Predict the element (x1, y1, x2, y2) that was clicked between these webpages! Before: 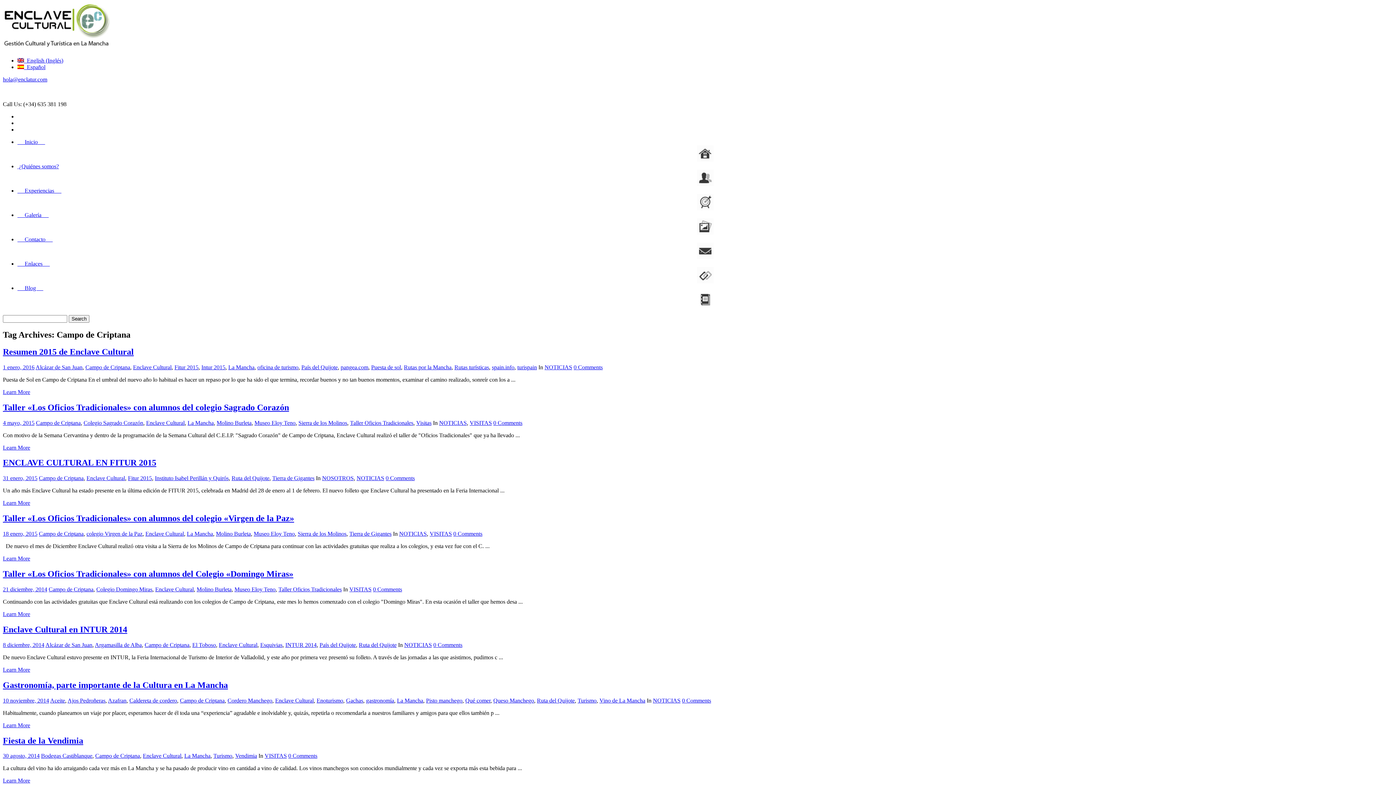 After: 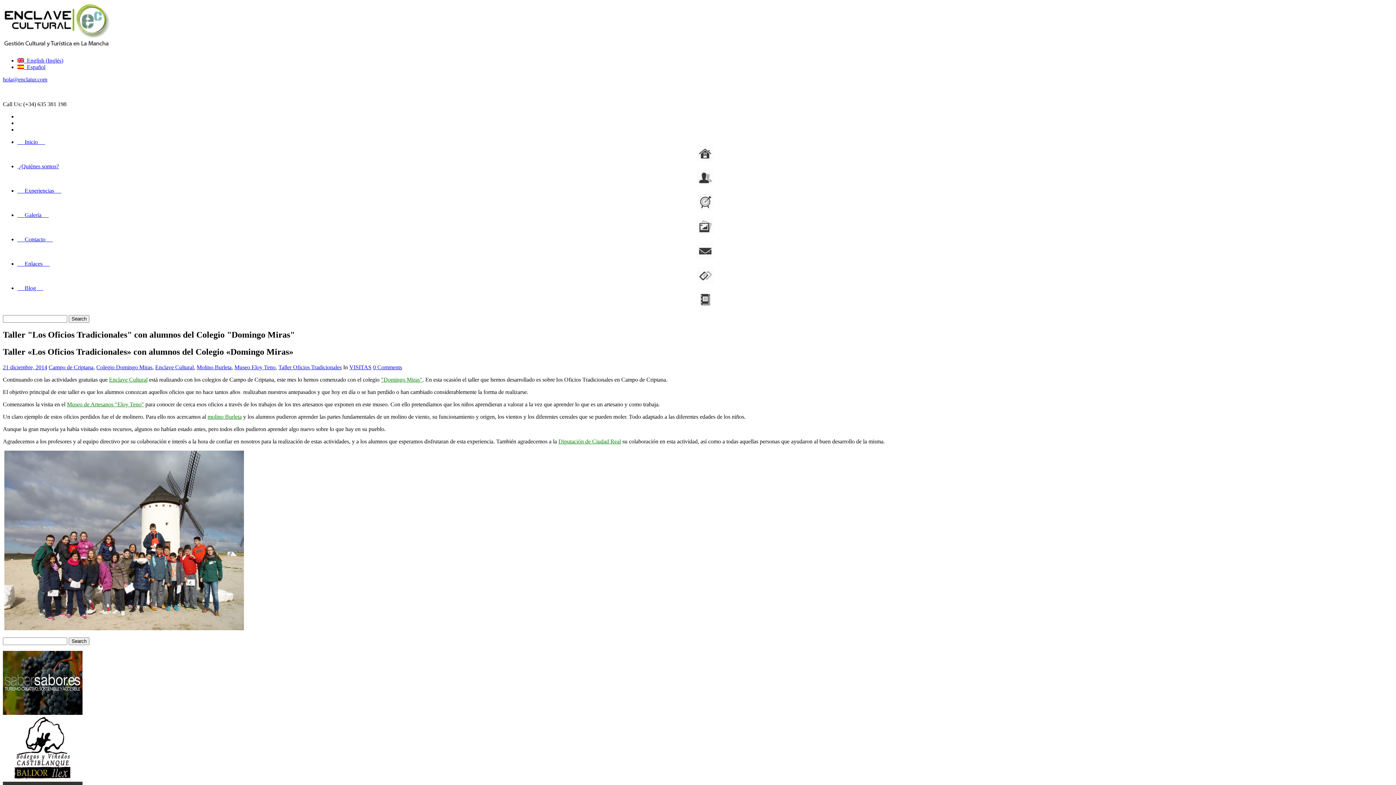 Action: label: Taller «Los Oficios Tradicionales» con alumnos del Colegio «Domingo Miras» bbox: (2, 569, 293, 578)